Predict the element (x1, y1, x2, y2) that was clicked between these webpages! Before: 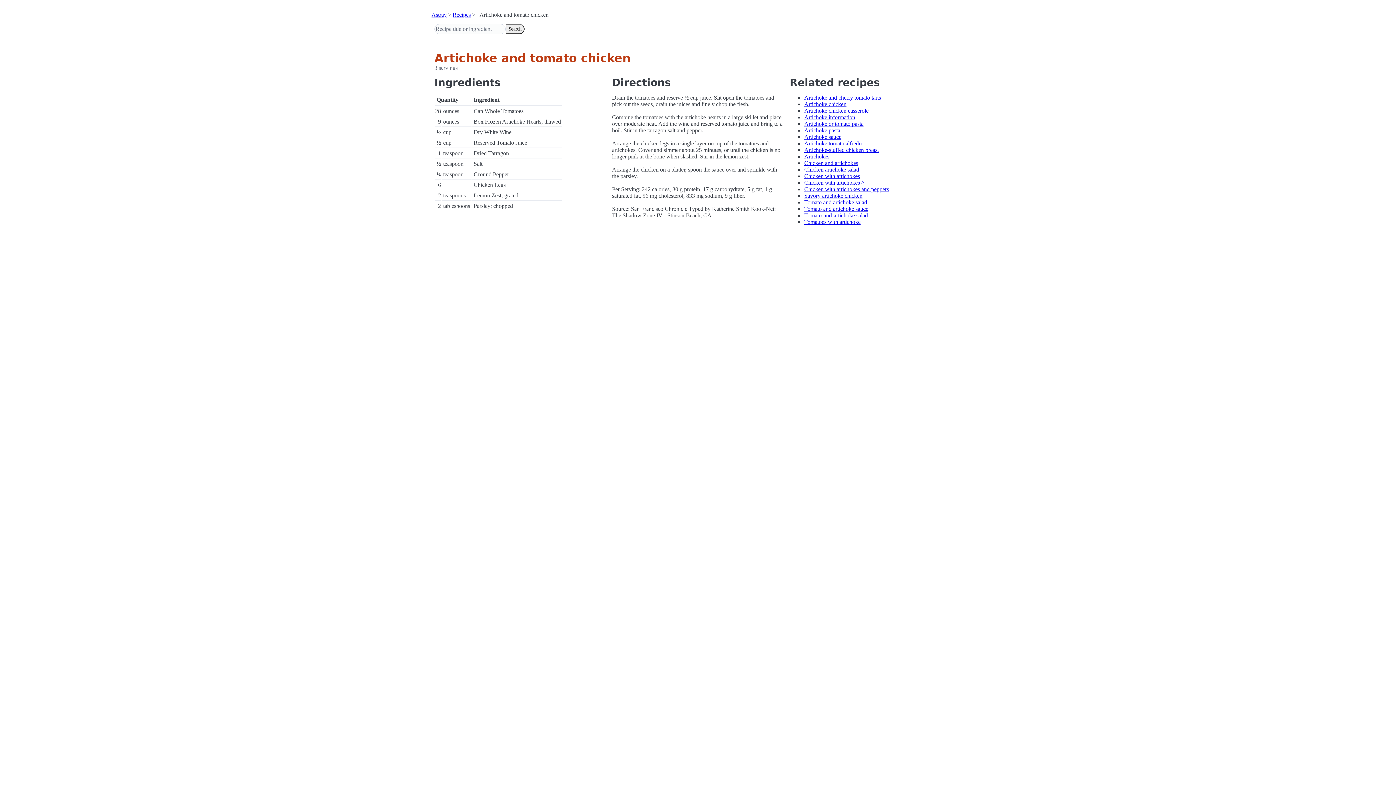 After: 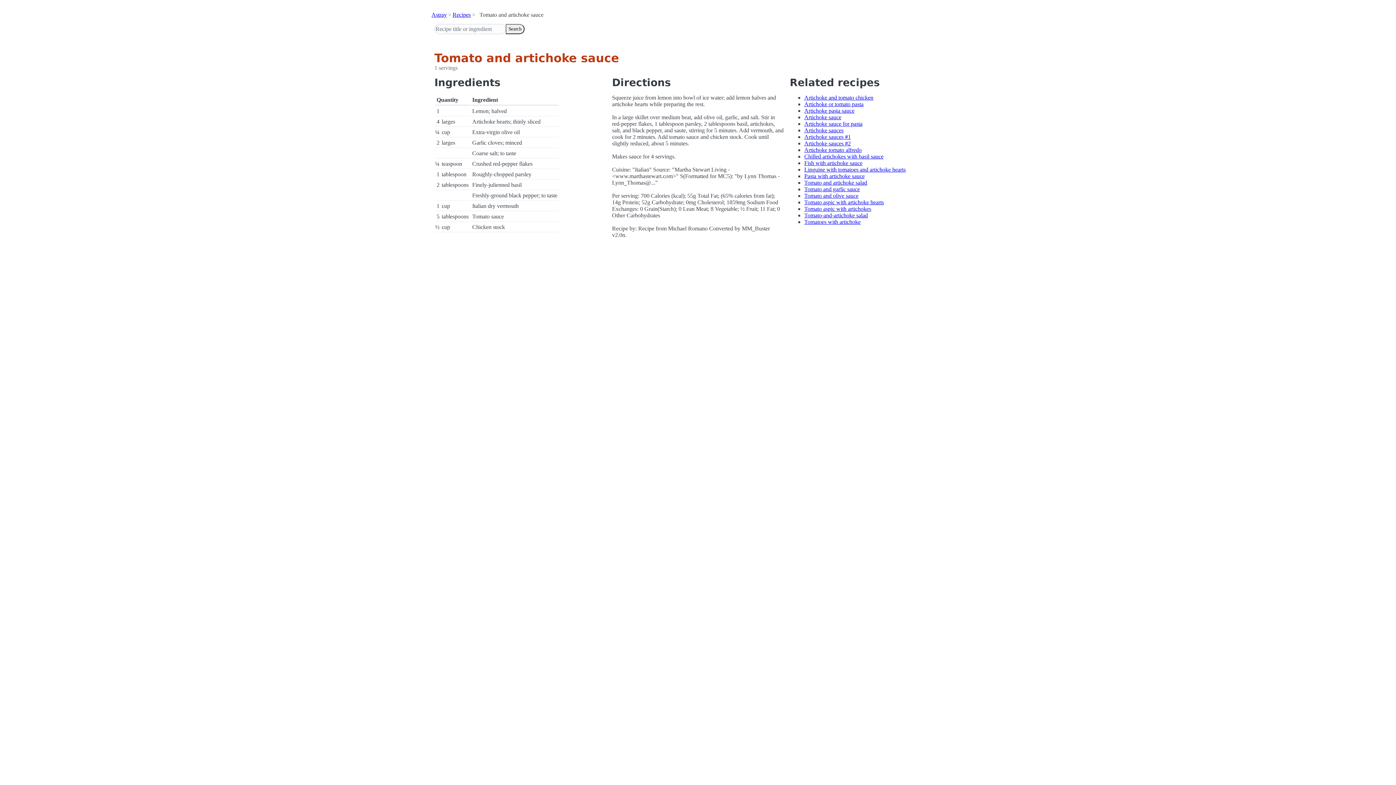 Action: bbox: (804, 205, 868, 212) label: Tomato and artichoke sauce